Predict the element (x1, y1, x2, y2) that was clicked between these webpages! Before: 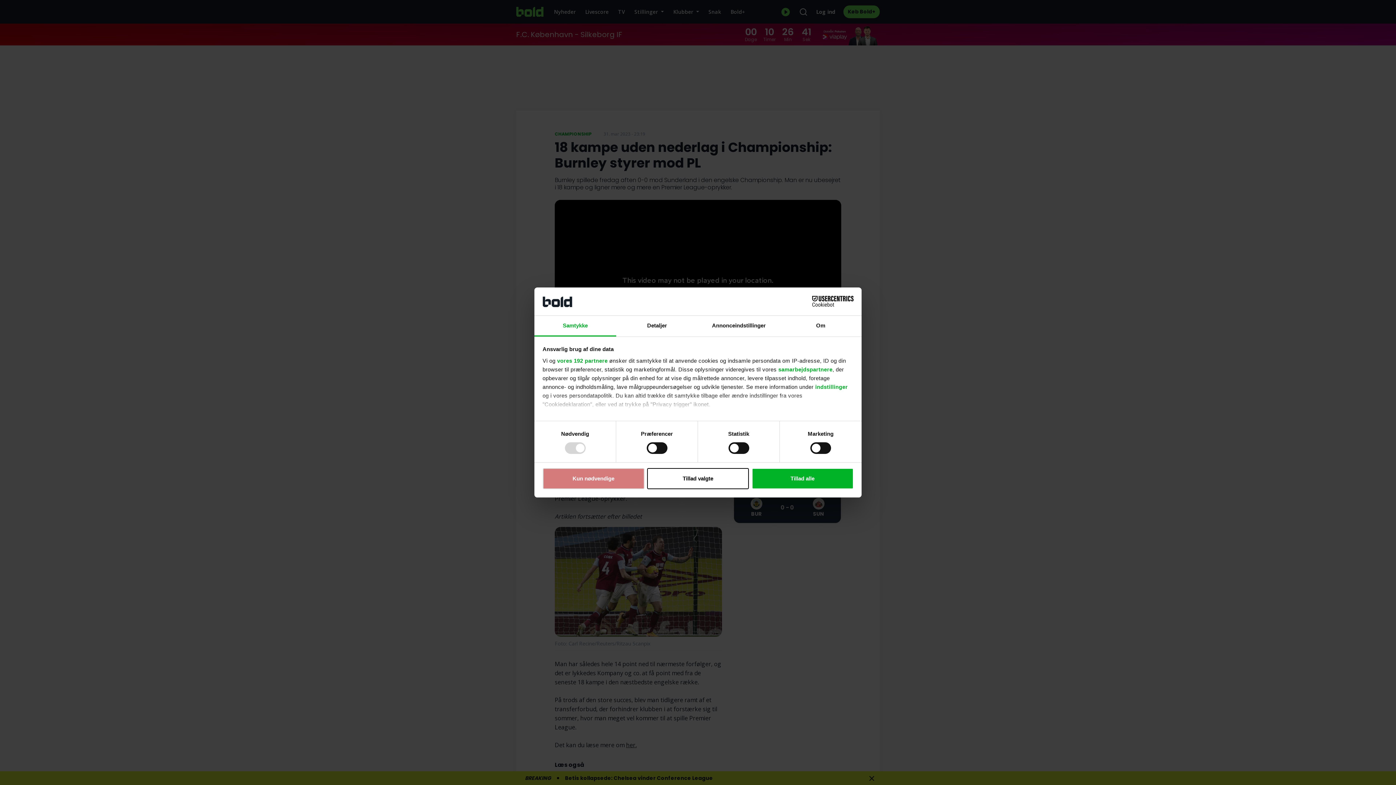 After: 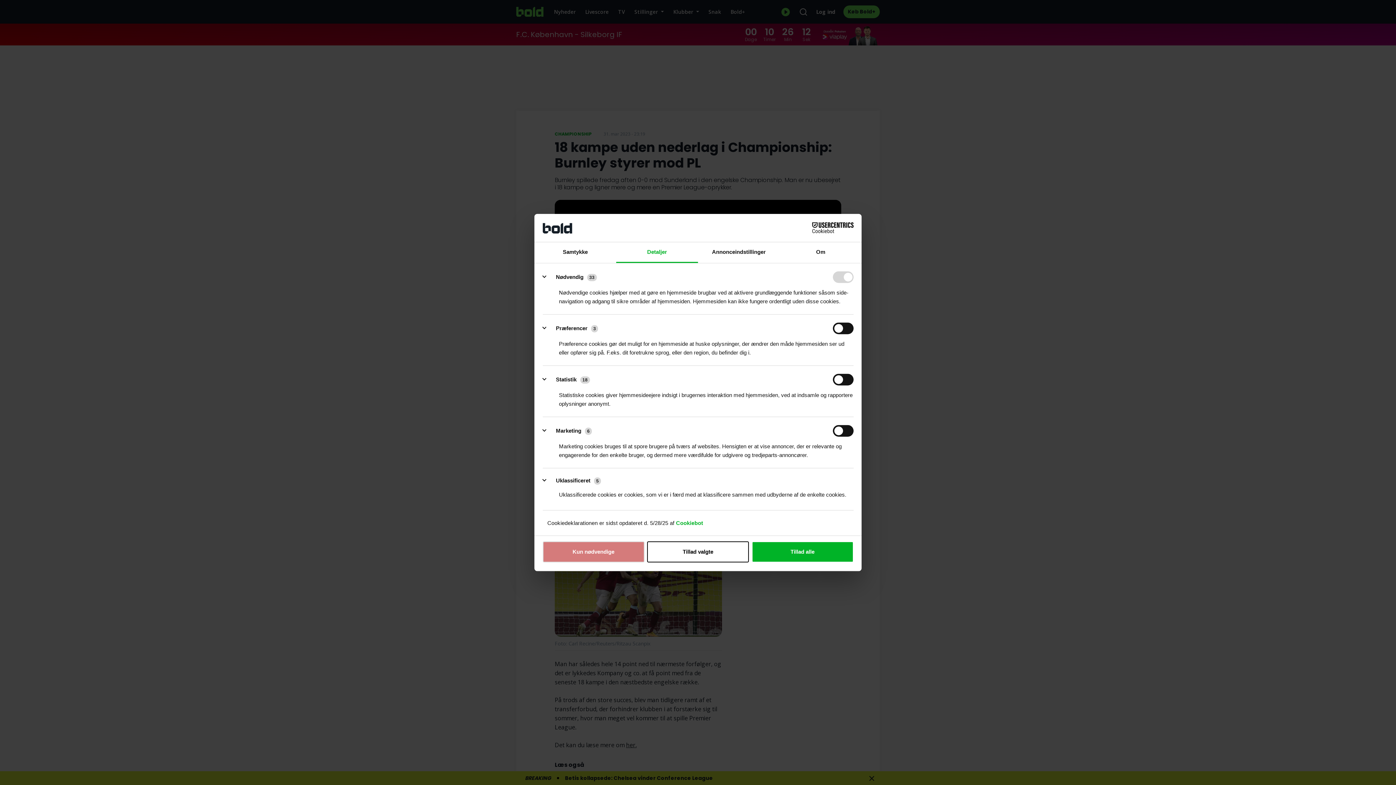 Action: label: Detaljer bbox: (616, 315, 698, 336)